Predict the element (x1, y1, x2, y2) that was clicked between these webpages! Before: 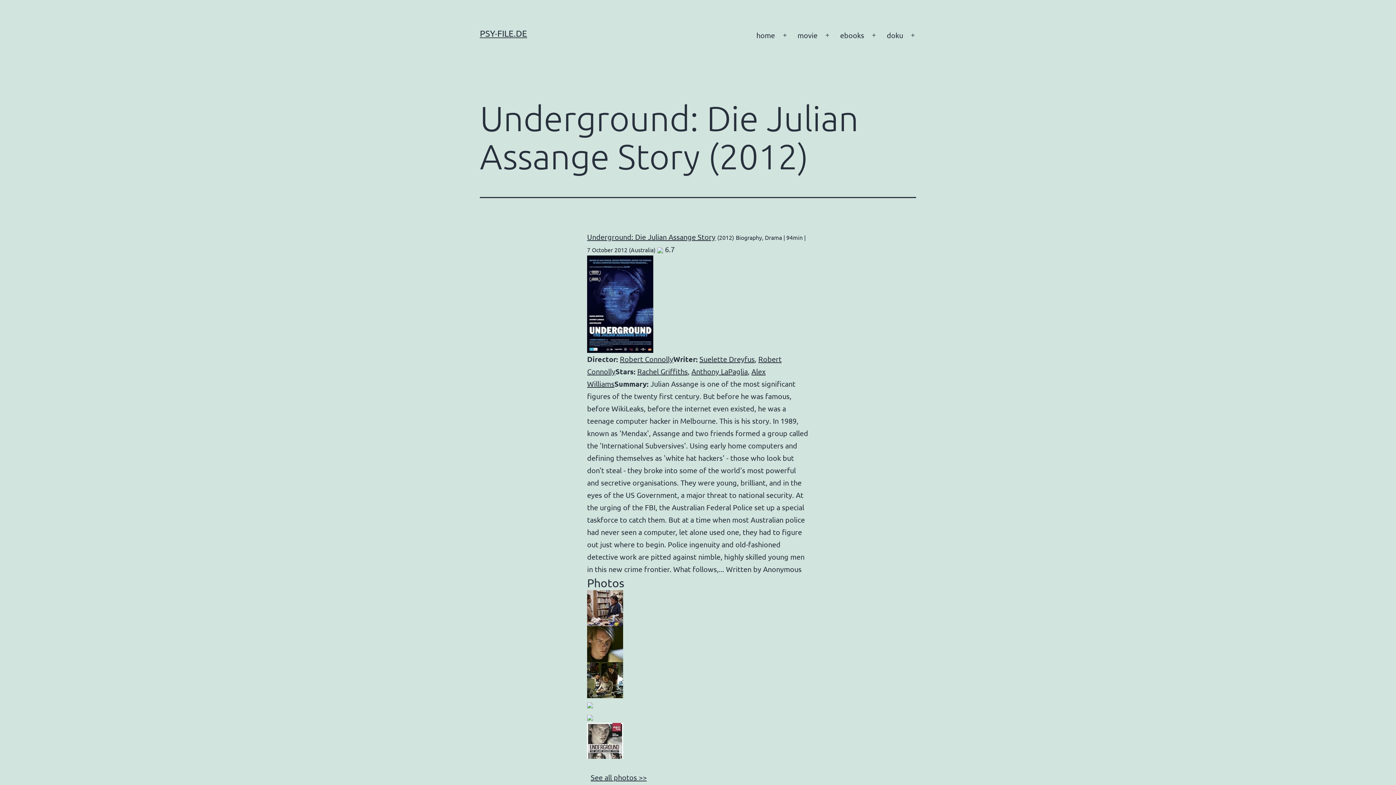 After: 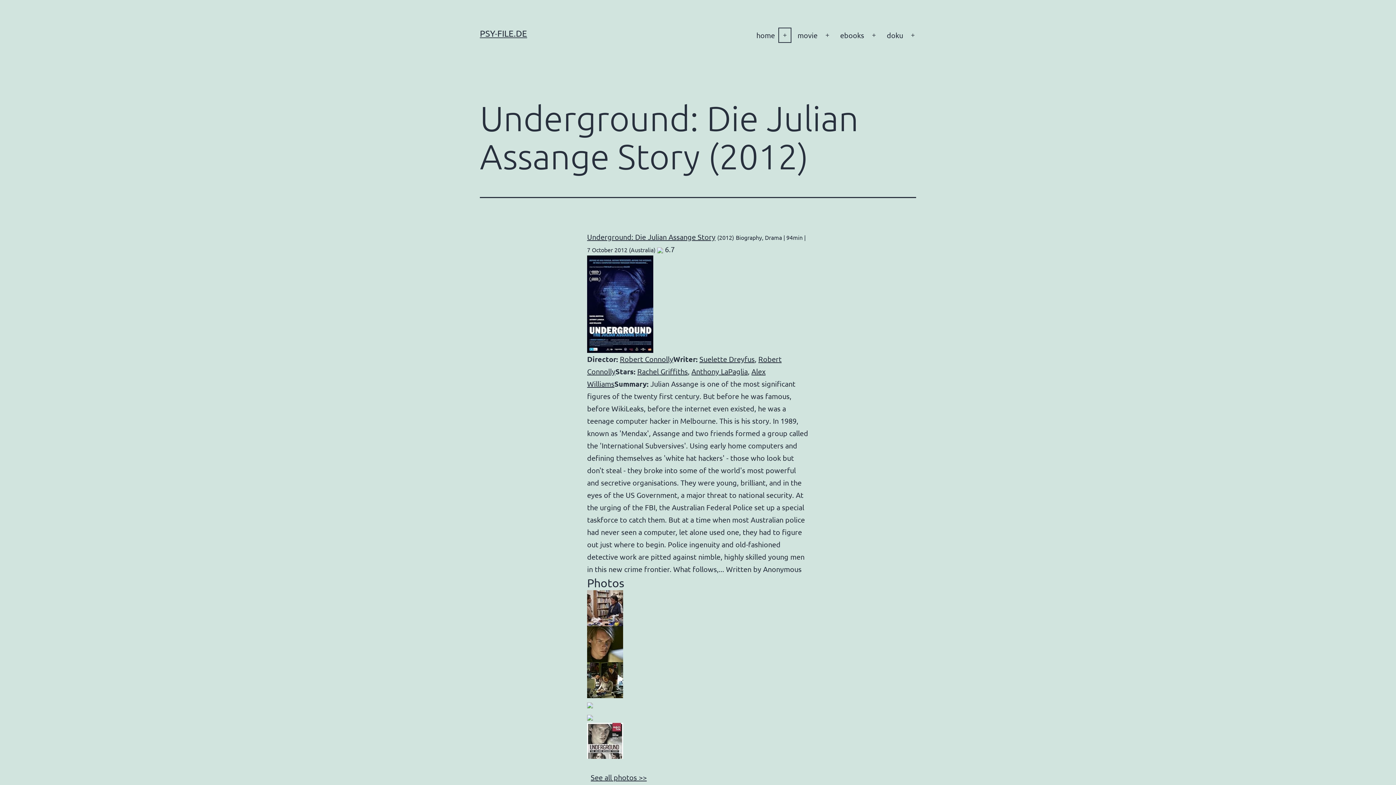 Action: bbox: (776, 26, 792, 44) label: Open menu